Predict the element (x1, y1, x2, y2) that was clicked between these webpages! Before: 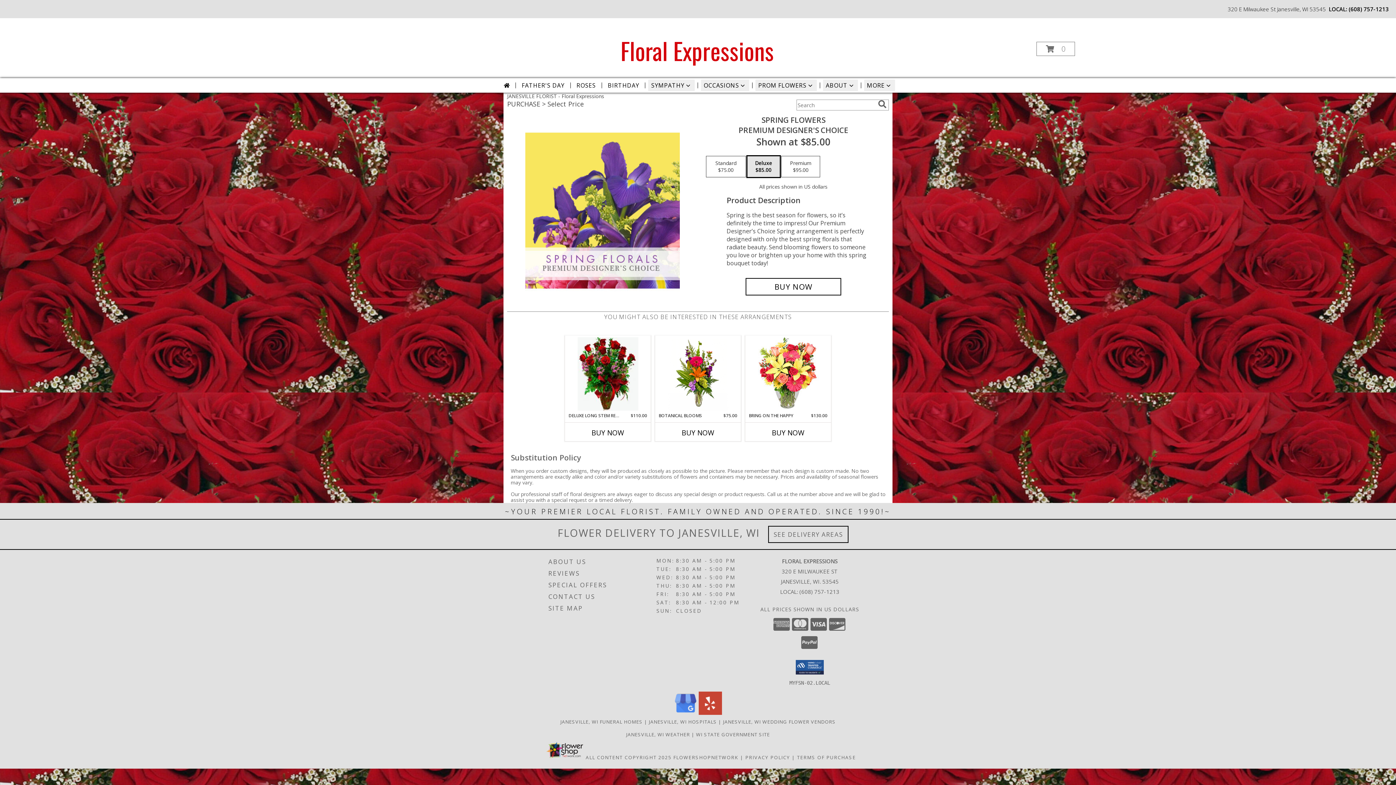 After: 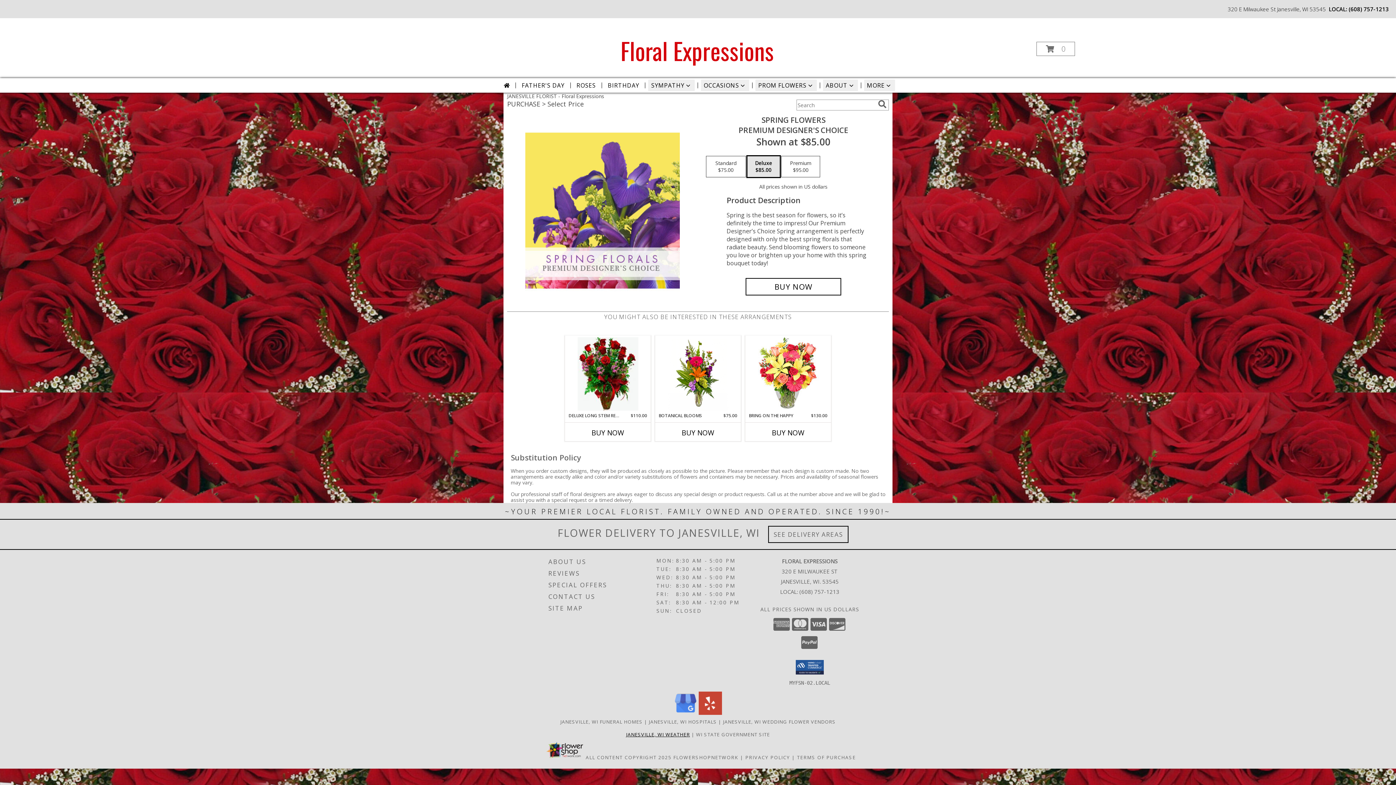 Action: bbox: (626, 731, 690, 738) label: JANESVILLE, WI WEATHER